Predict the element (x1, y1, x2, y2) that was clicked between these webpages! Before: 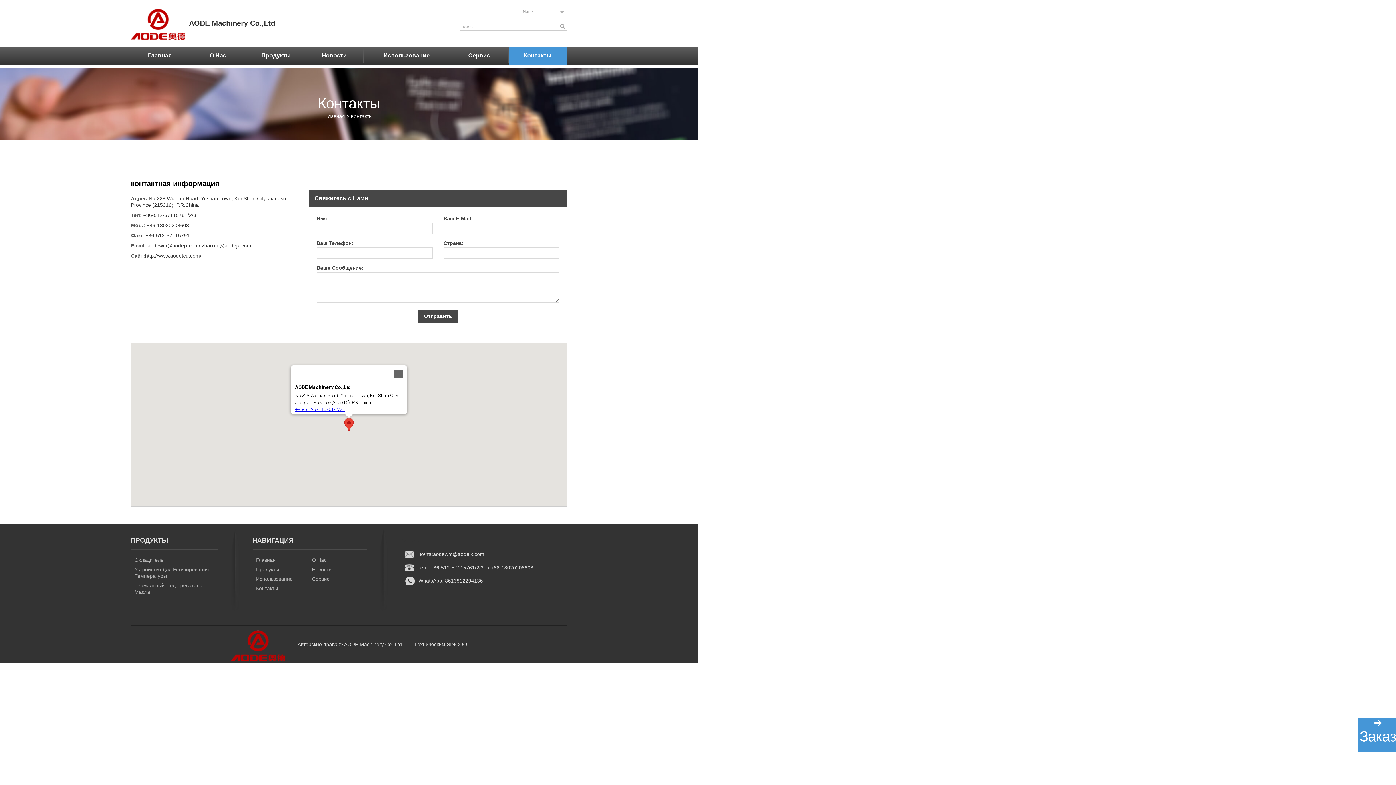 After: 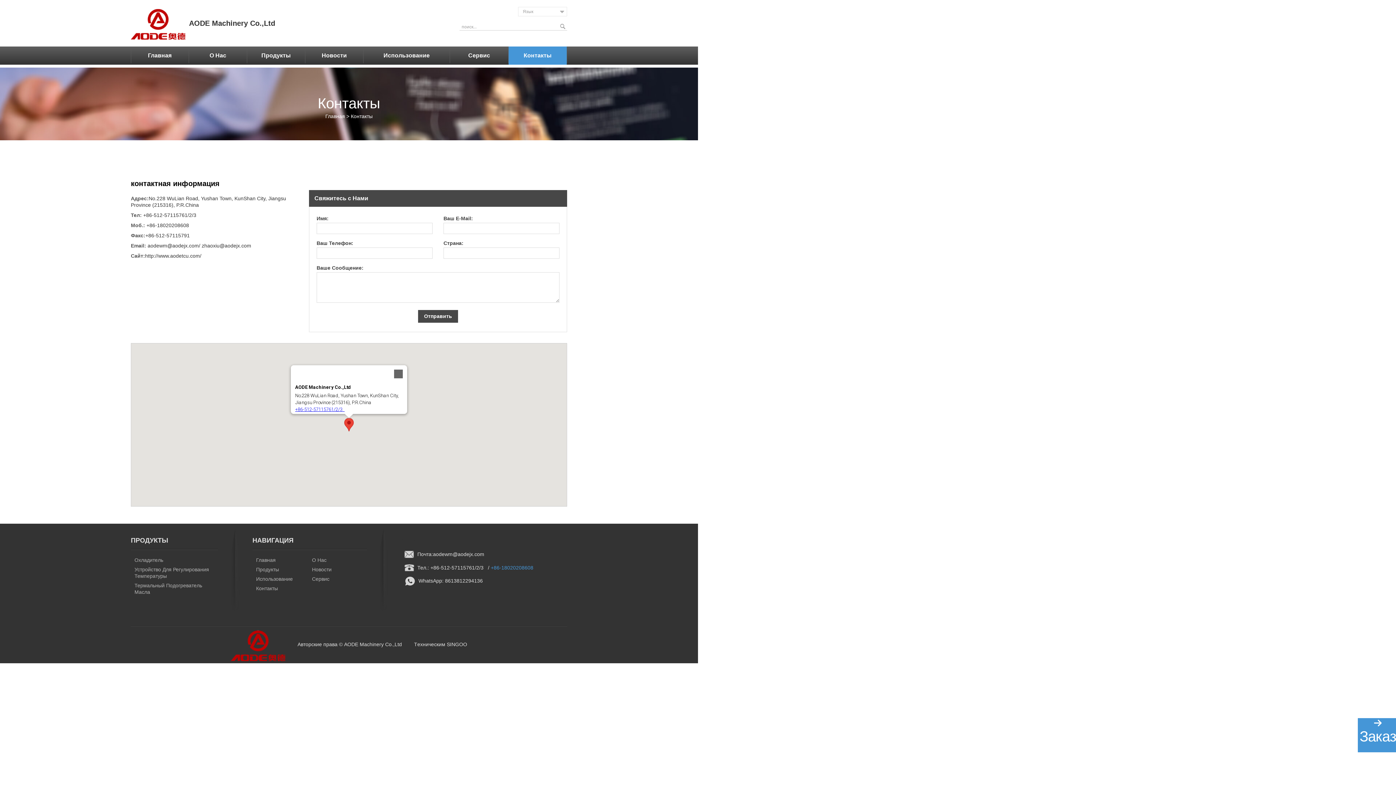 Action: bbox: (490, 564, 533, 571) label: +86-18020208608